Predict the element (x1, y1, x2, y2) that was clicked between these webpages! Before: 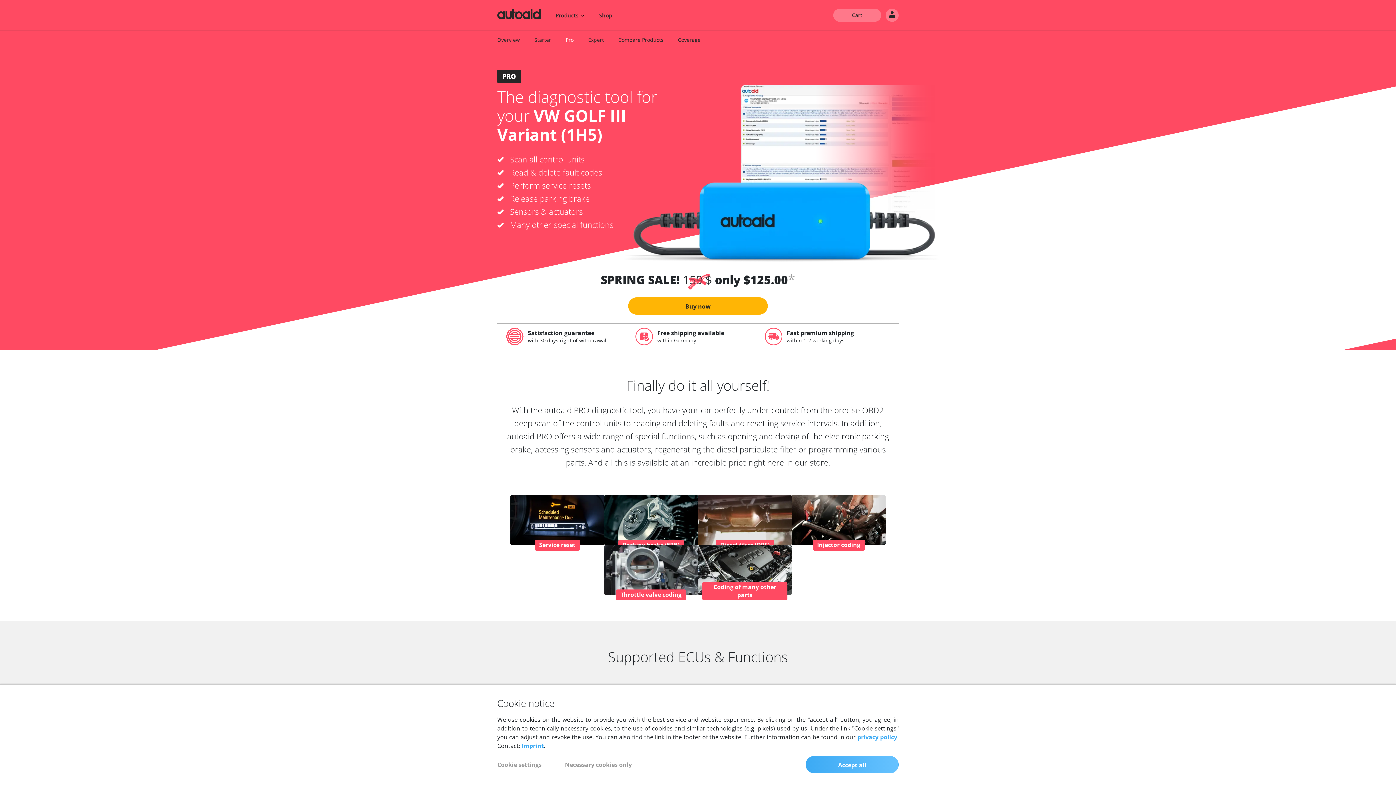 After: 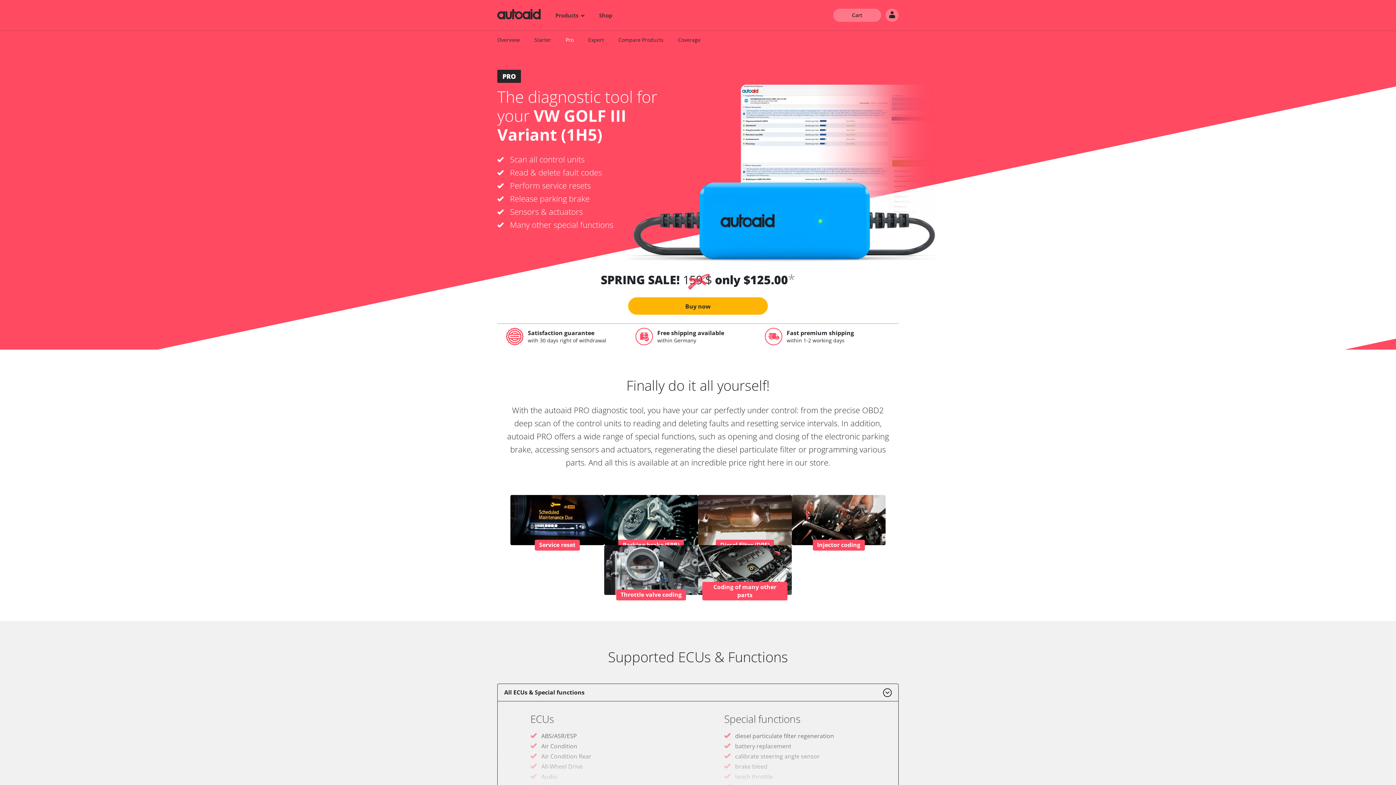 Action: bbox: (565, 756, 632, 773) label: Necessary cookies only